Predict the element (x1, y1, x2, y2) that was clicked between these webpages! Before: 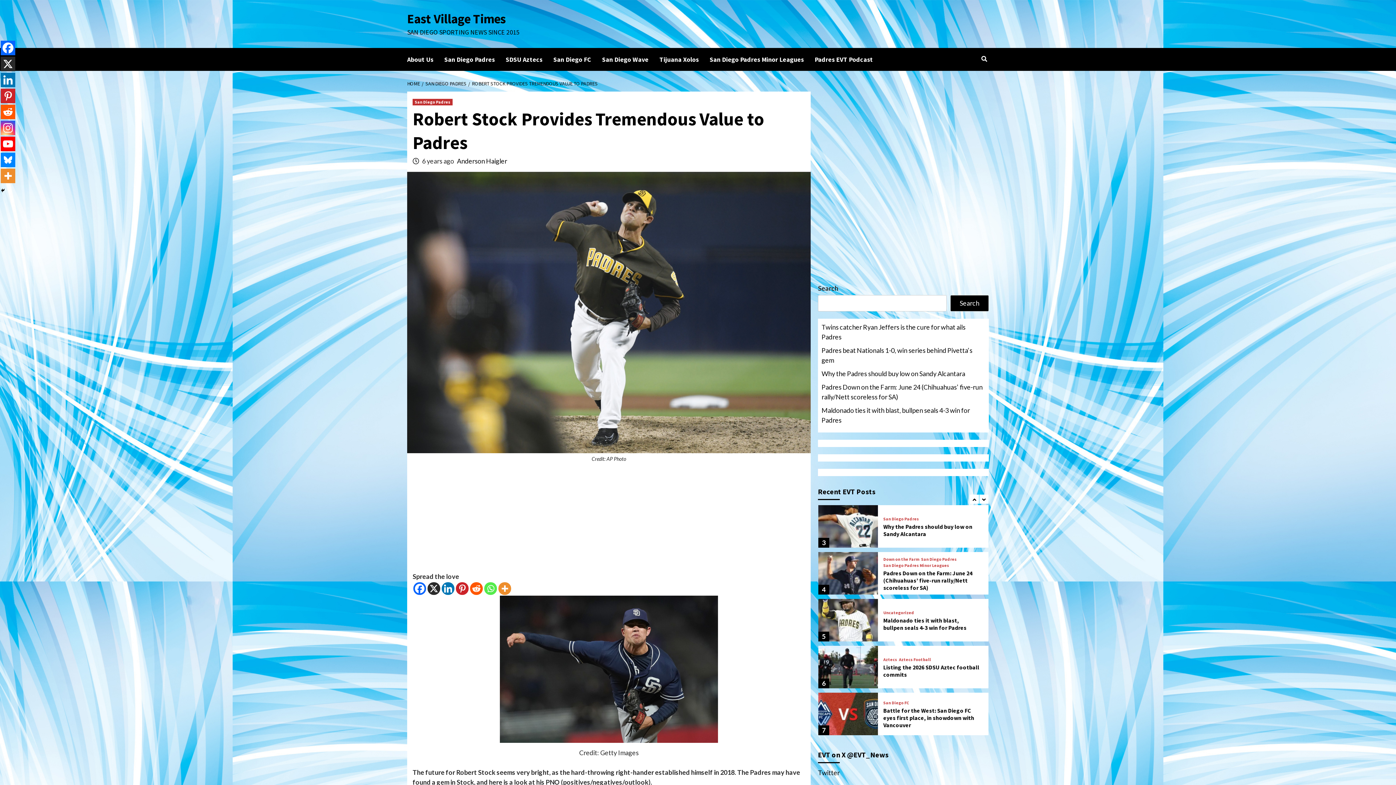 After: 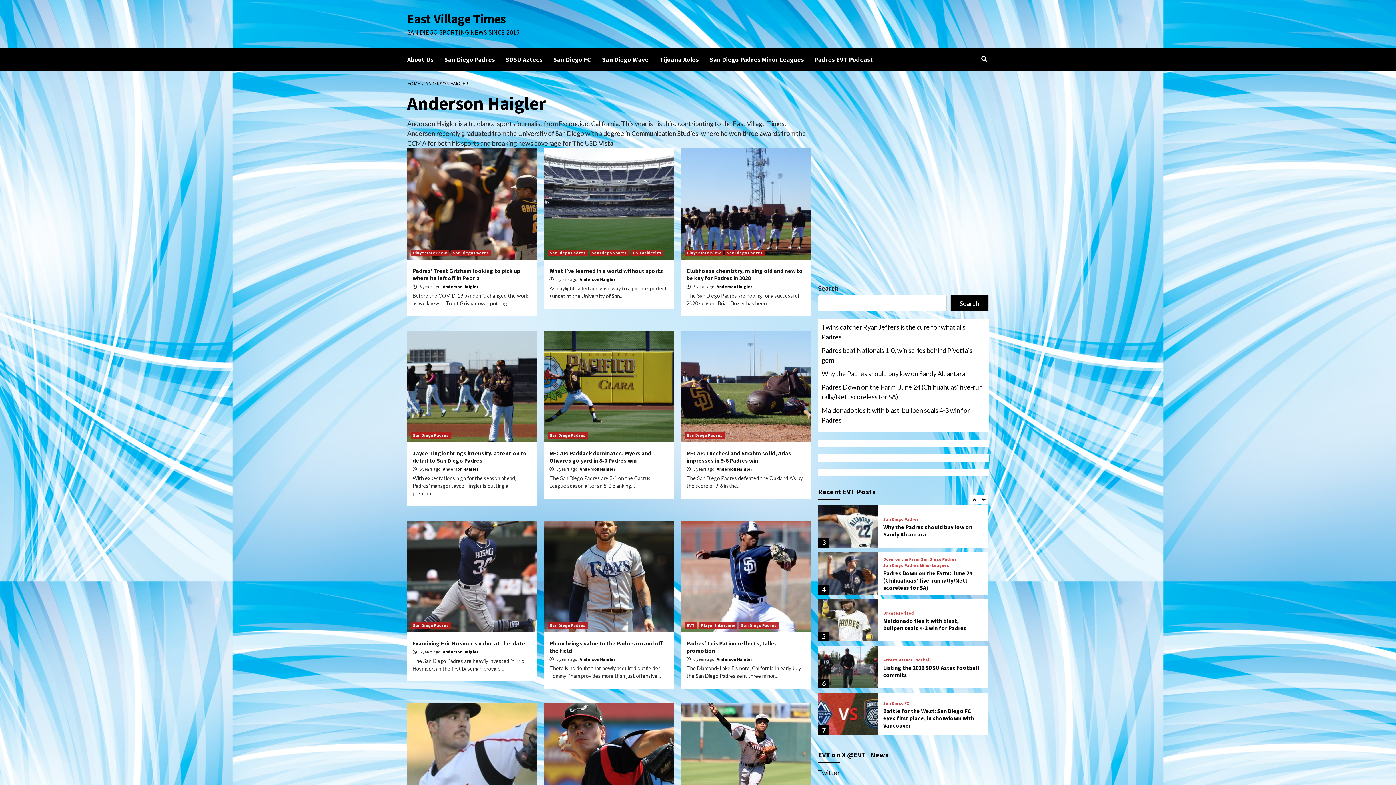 Action: bbox: (457, 157, 507, 165) label: Anderson Haigler